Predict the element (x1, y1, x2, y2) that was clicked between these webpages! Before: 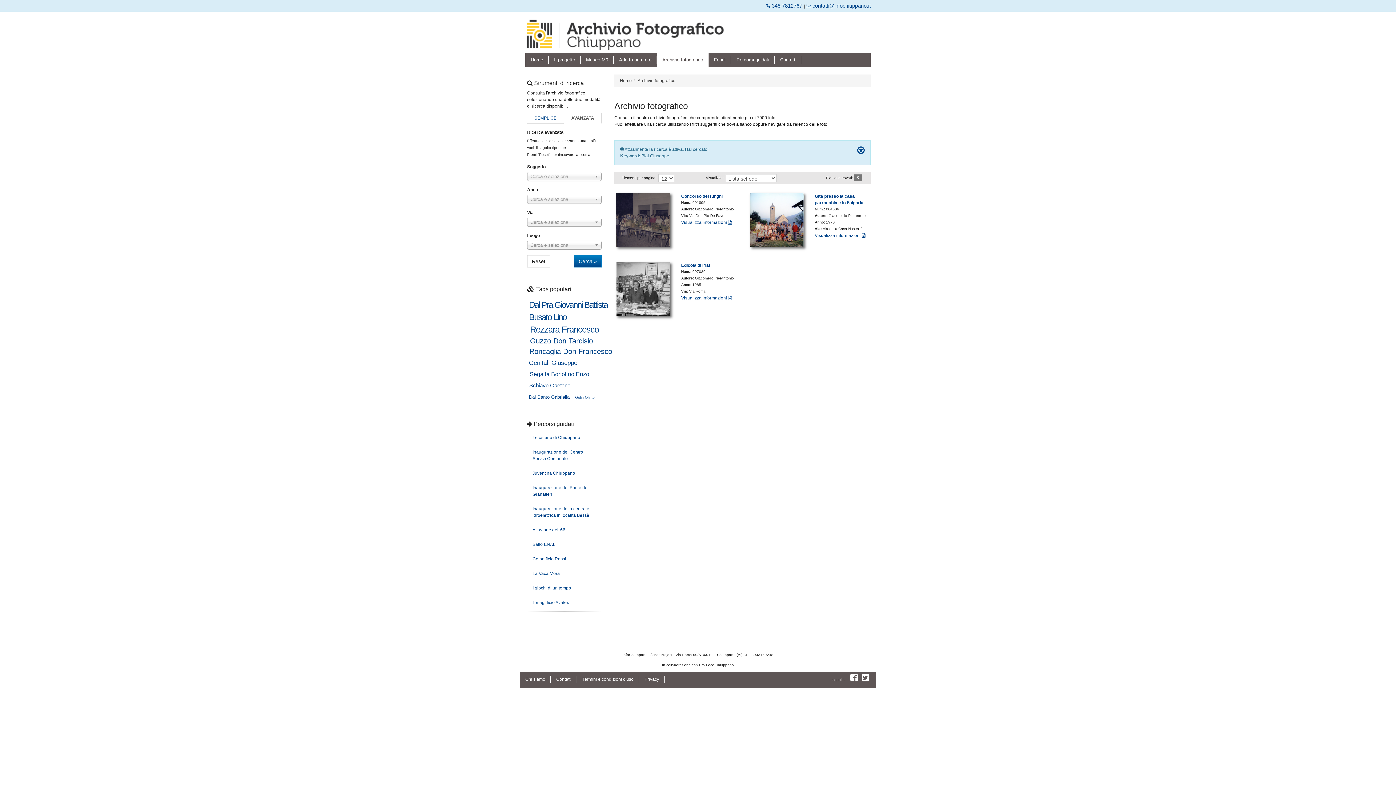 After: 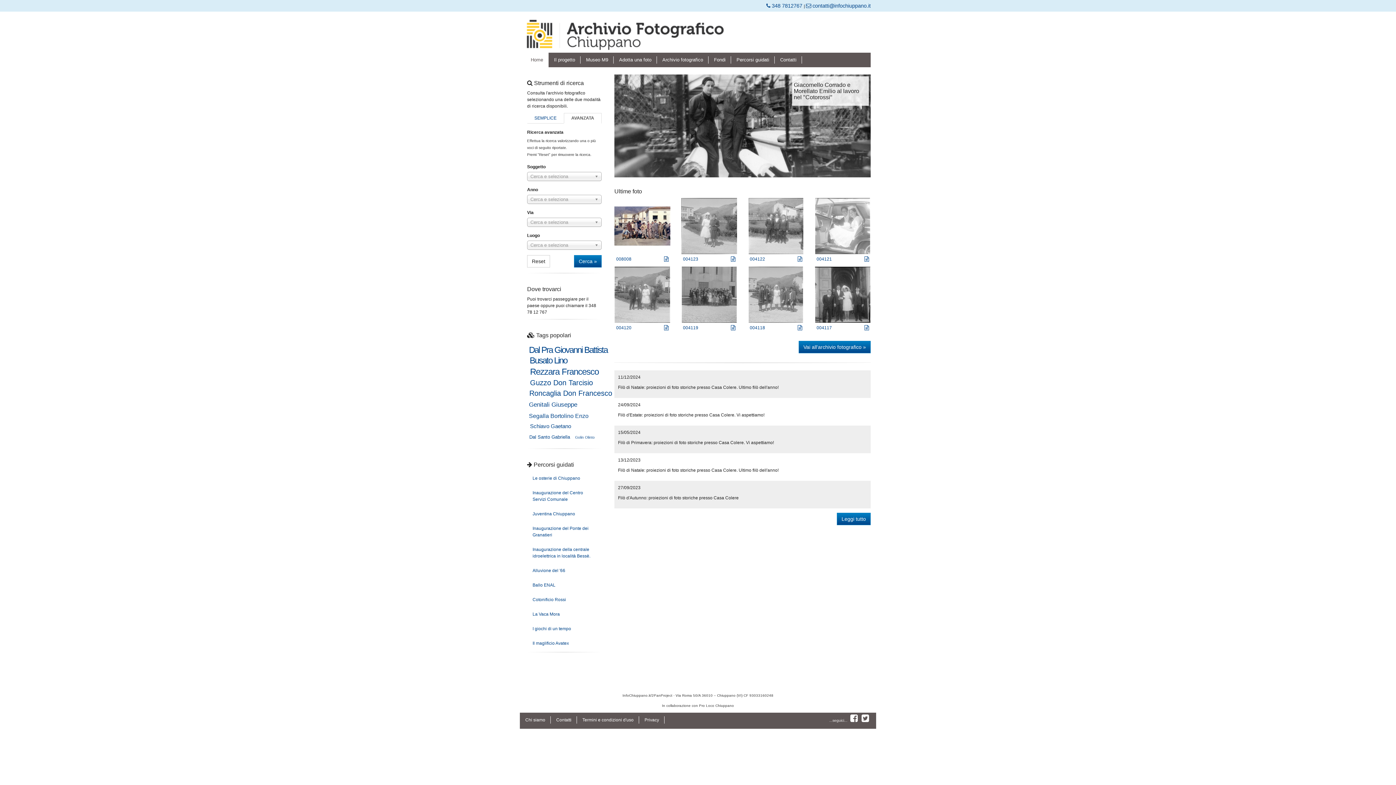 Action: label: Home bbox: (525, 52, 548, 67)